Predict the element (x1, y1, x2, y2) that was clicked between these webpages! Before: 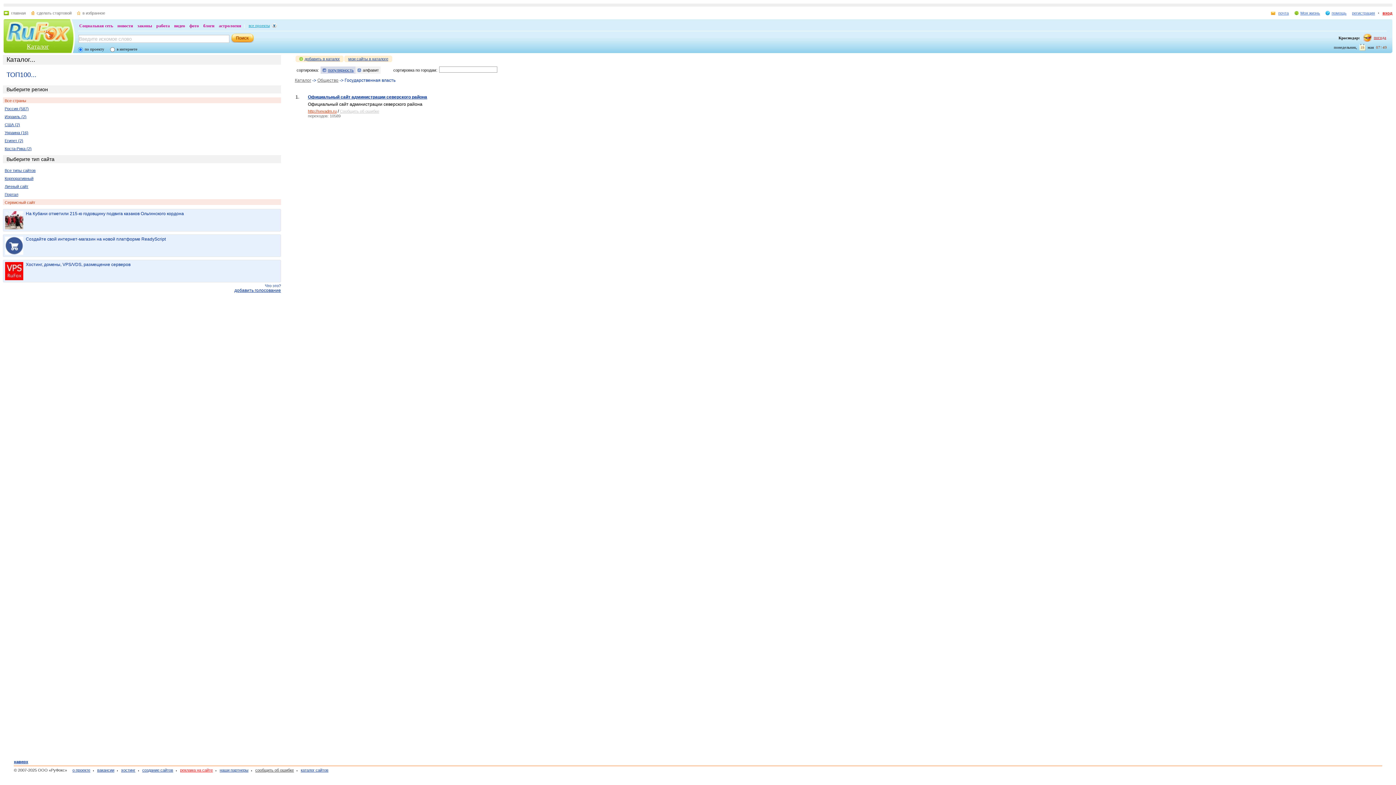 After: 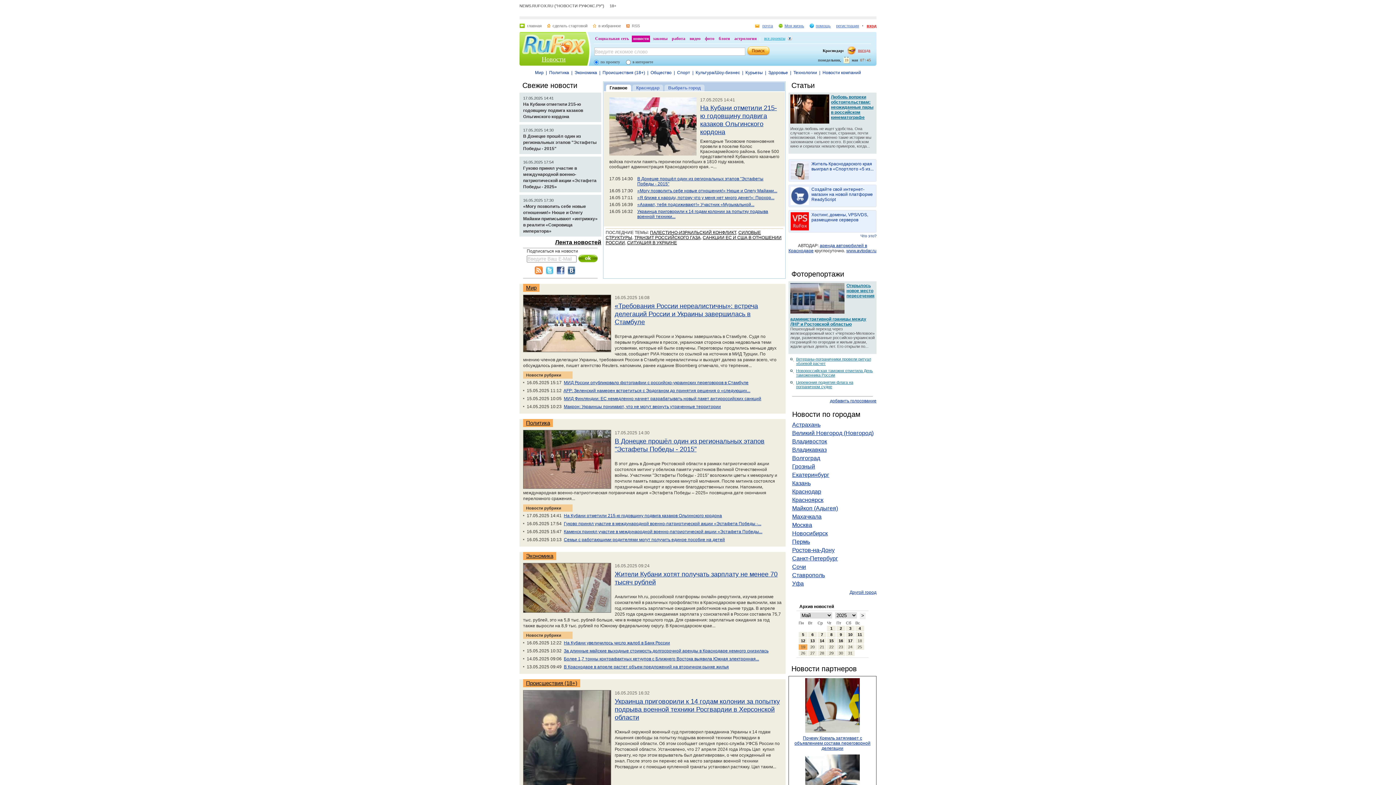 Action: label: новости bbox: (116, 22, 134, 29)